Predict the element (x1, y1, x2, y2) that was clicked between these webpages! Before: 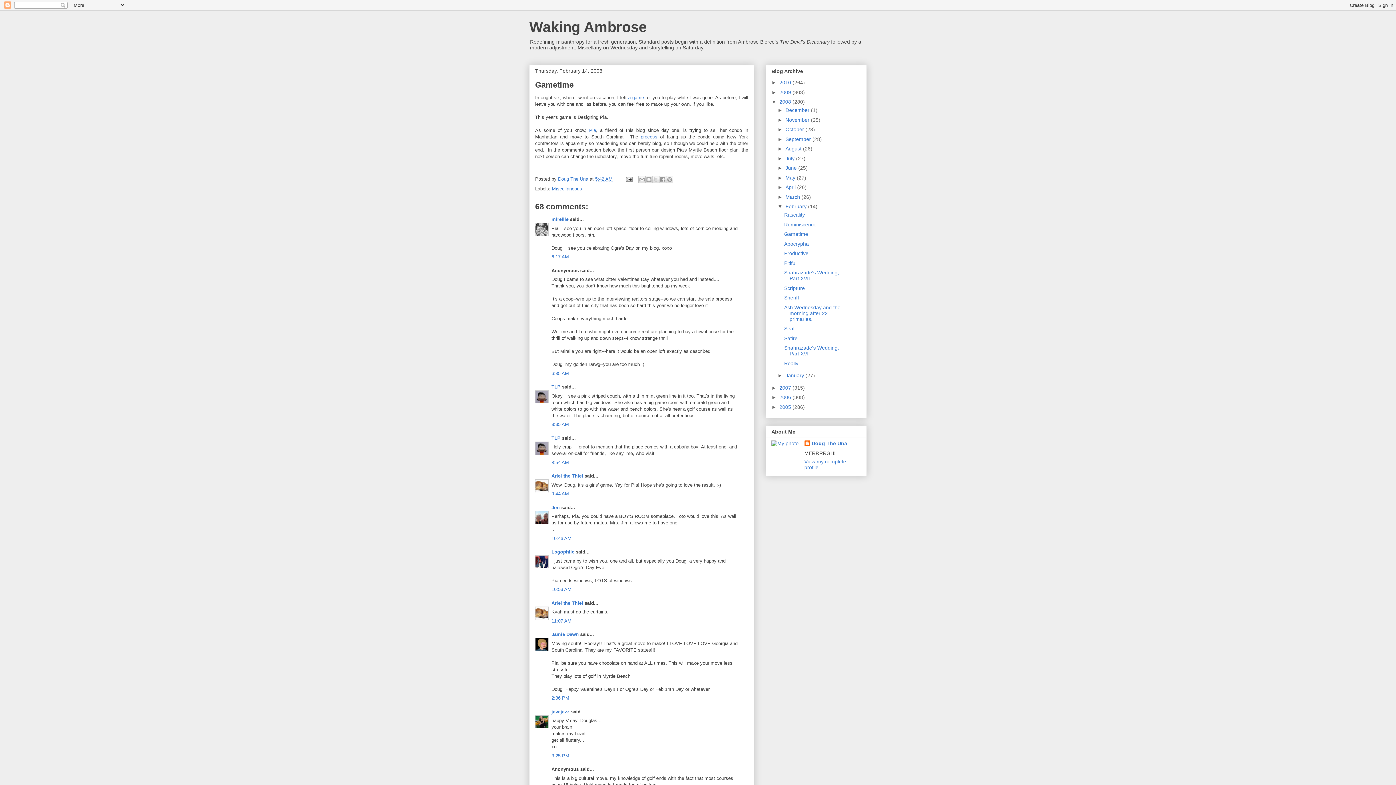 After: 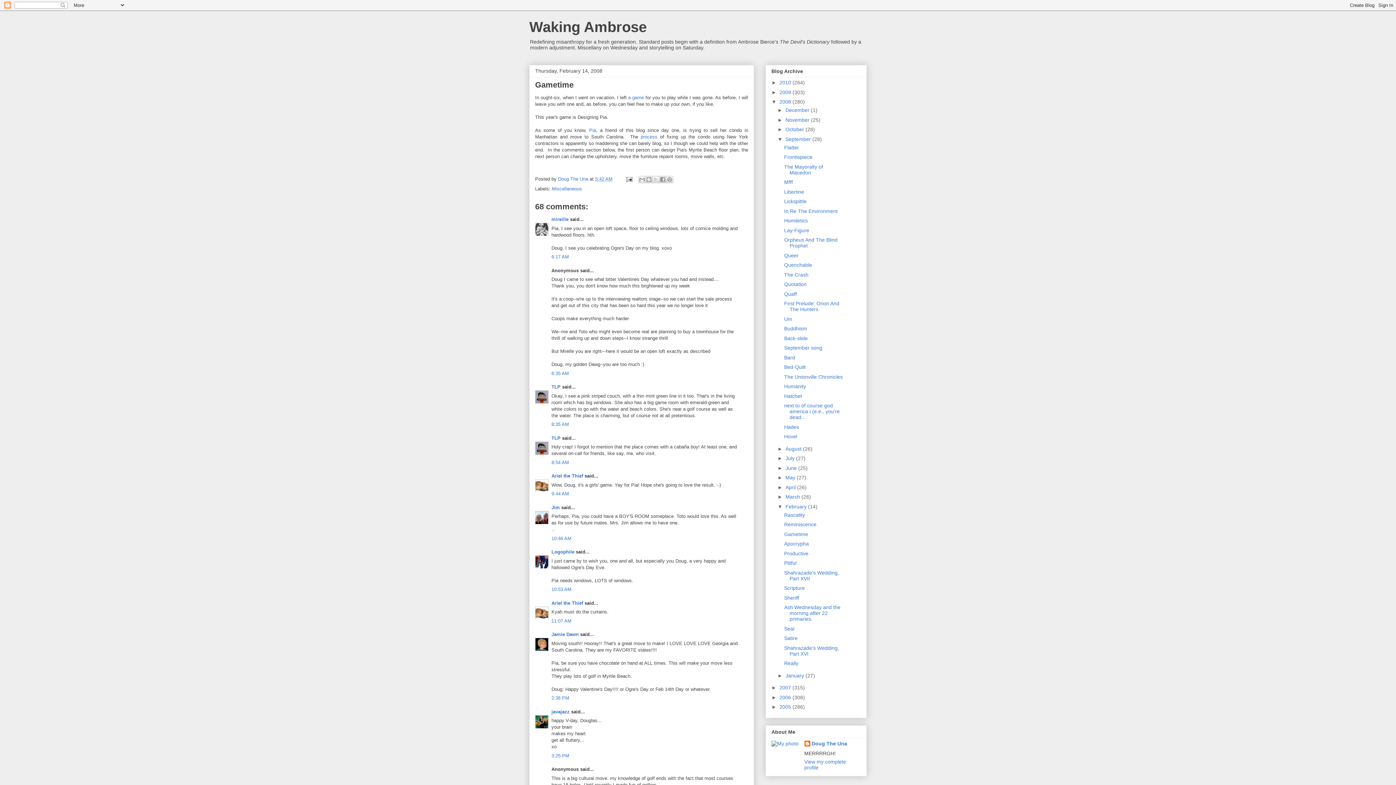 Action: bbox: (777, 136, 785, 142) label: ►  